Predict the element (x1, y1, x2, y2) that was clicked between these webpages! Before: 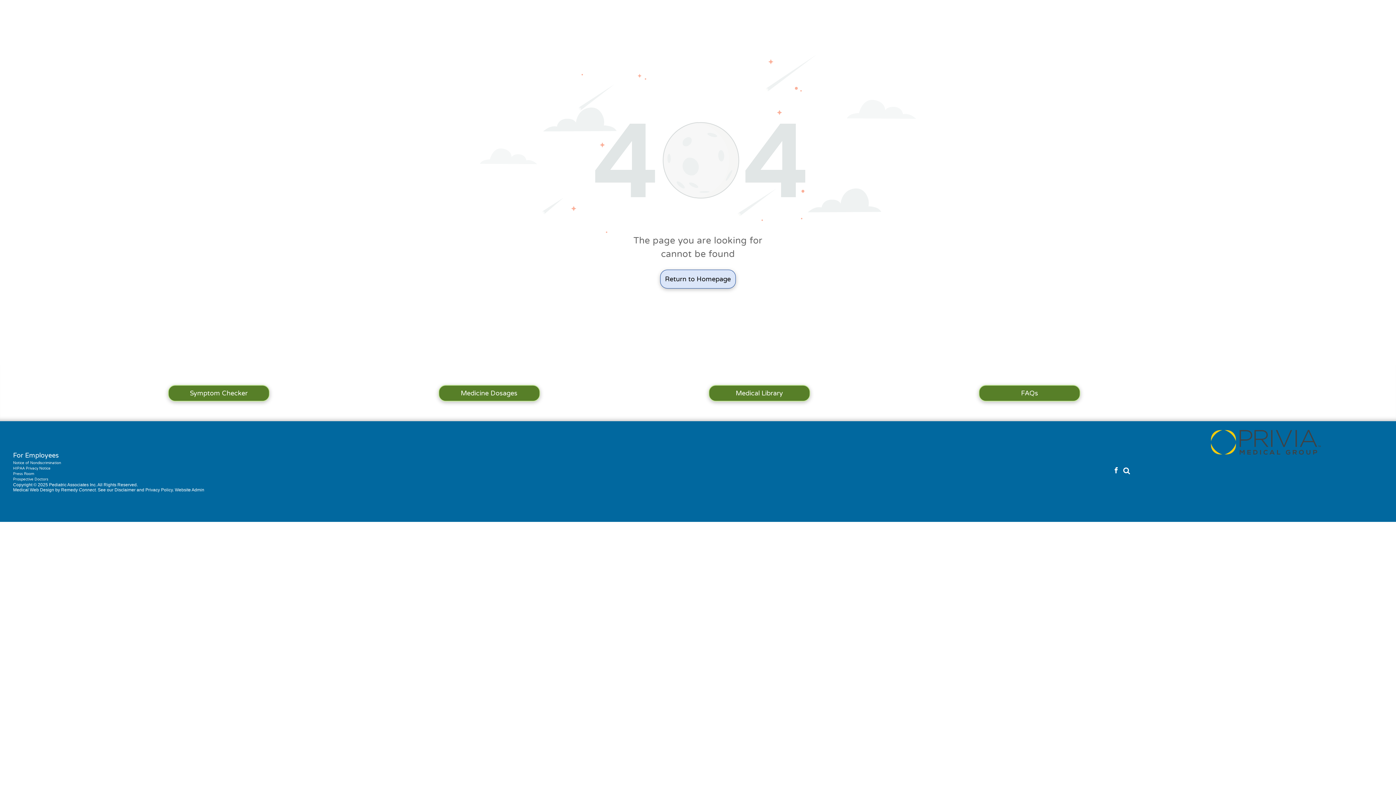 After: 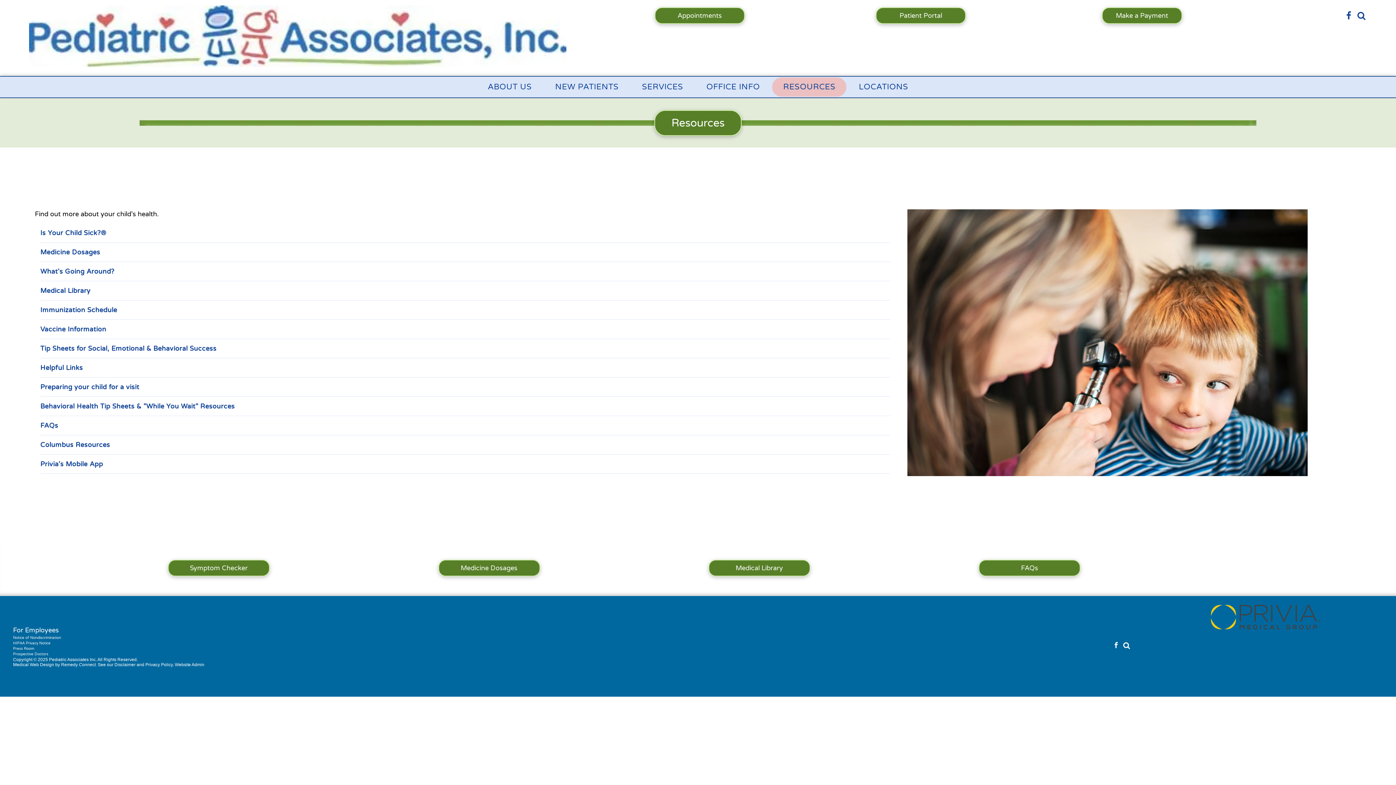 Action: label: FAQs  bbox: (979, 384, 1080, 401)